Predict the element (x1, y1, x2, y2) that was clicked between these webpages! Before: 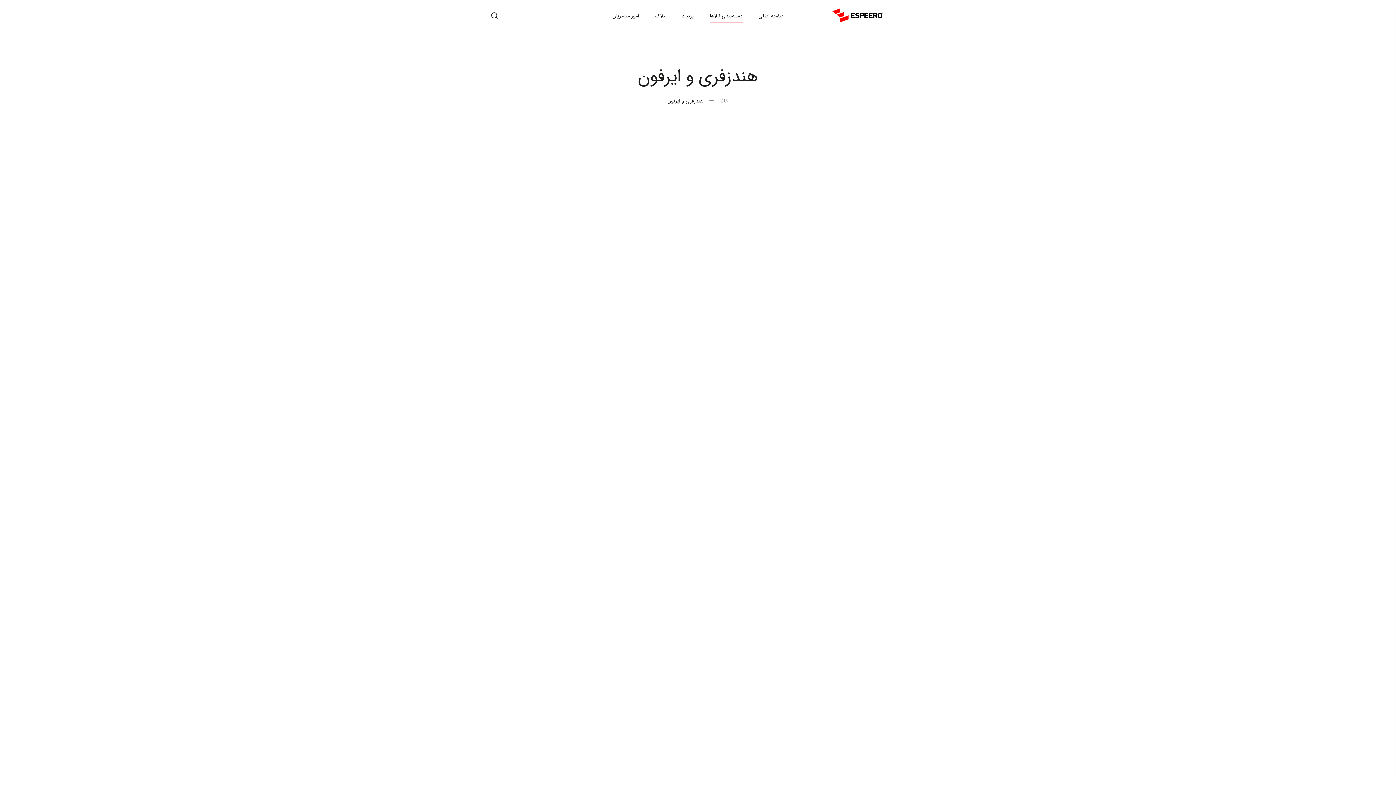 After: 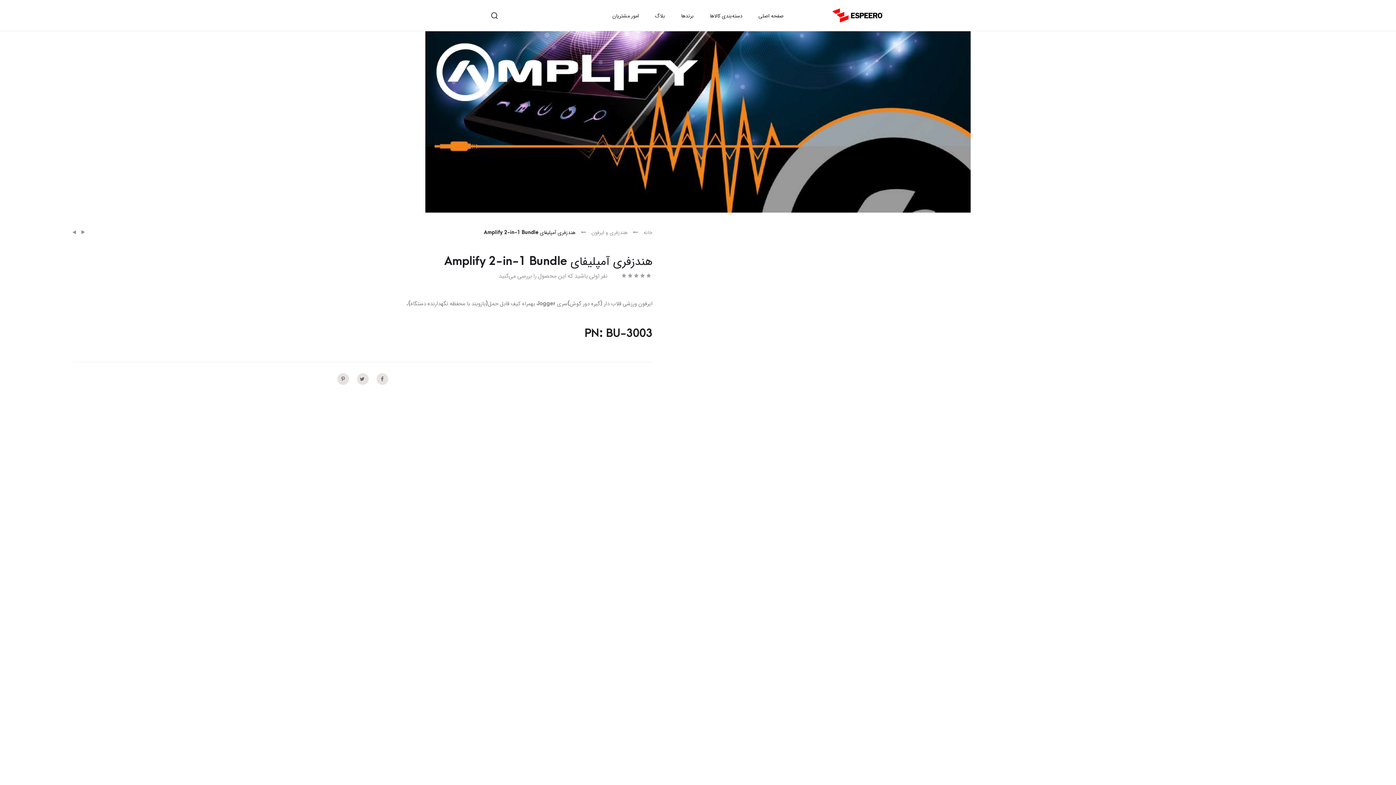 Action: label: هندزفری آمپلیفای Amplify 2-in-1 Bundle bbox: (95, 733, 198, 740)